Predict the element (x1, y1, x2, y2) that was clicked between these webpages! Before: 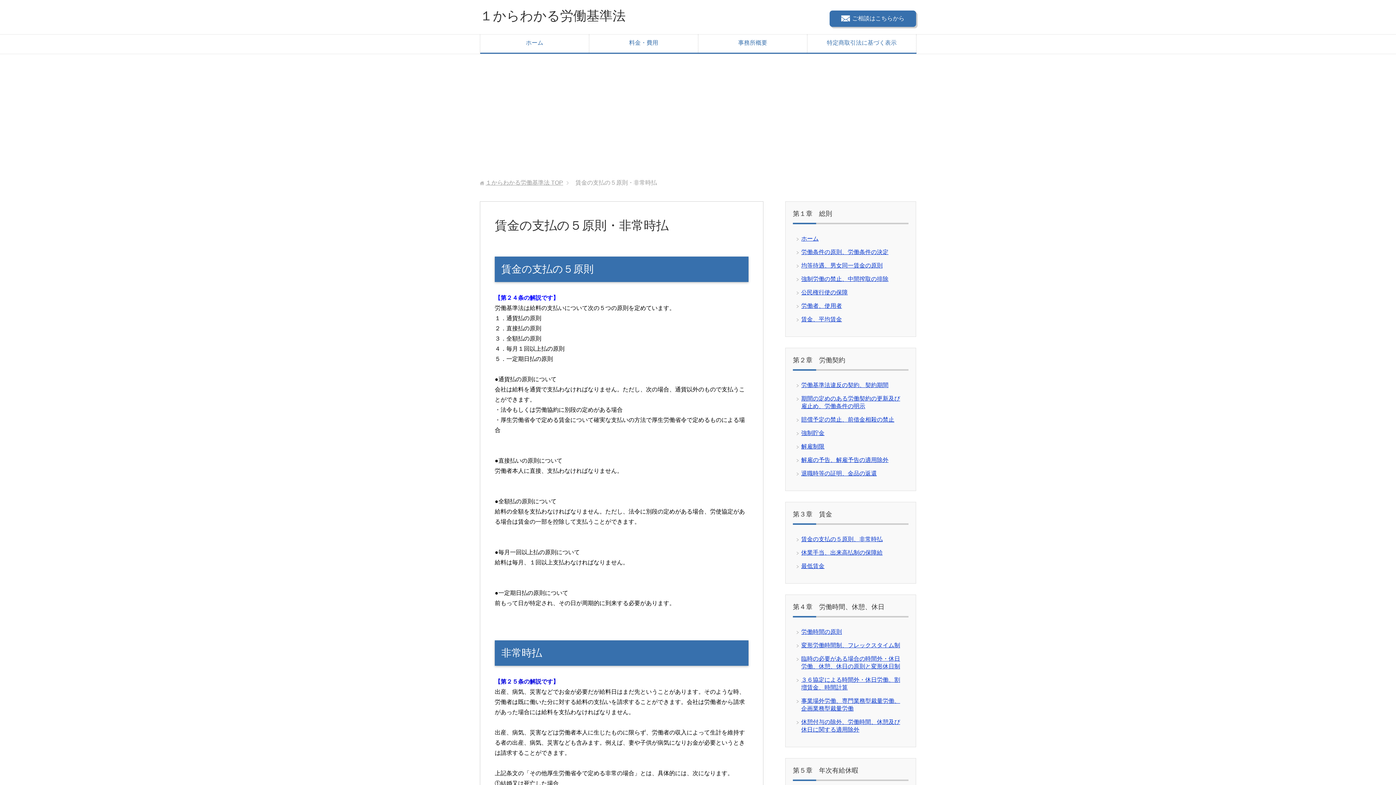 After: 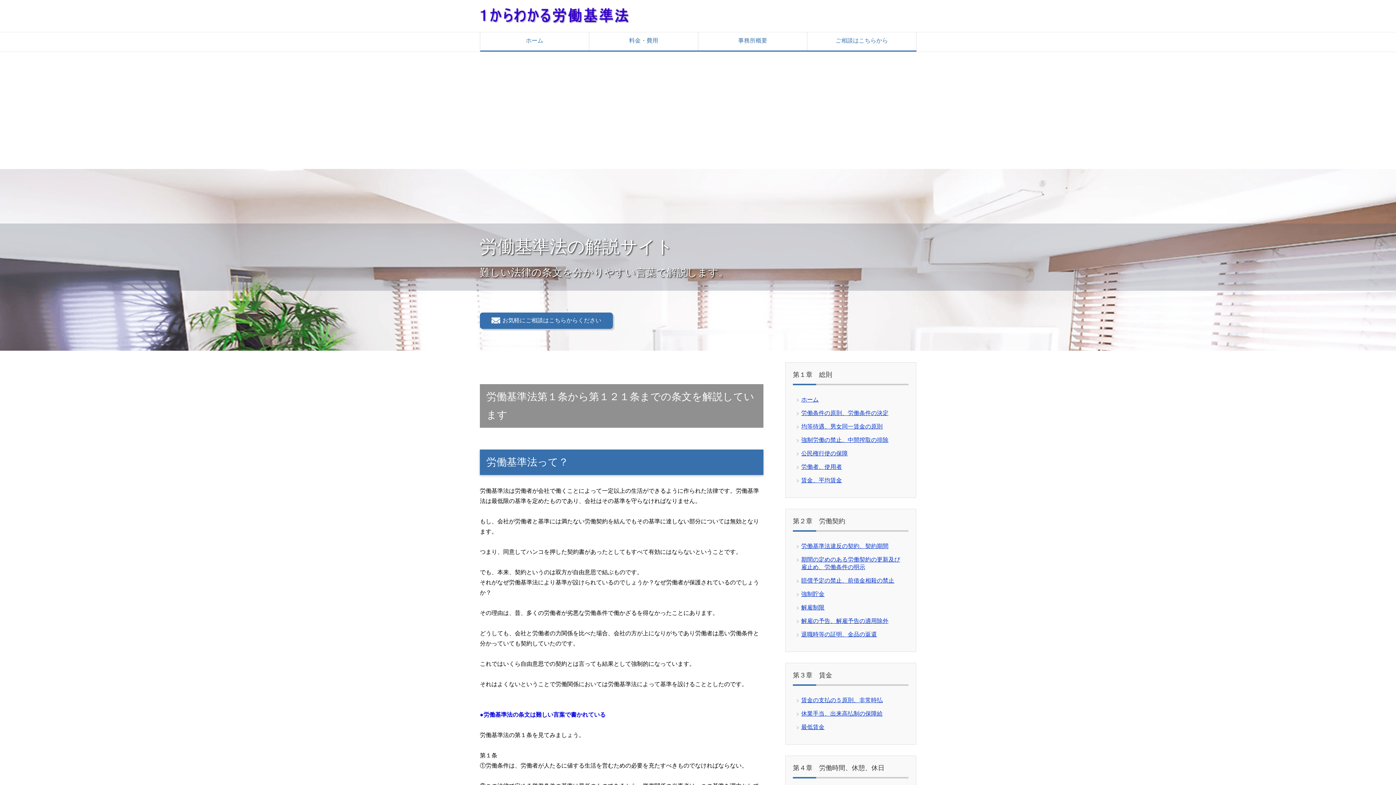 Action: bbox: (480, 8, 625, 23) label: １からわかる労働基準法